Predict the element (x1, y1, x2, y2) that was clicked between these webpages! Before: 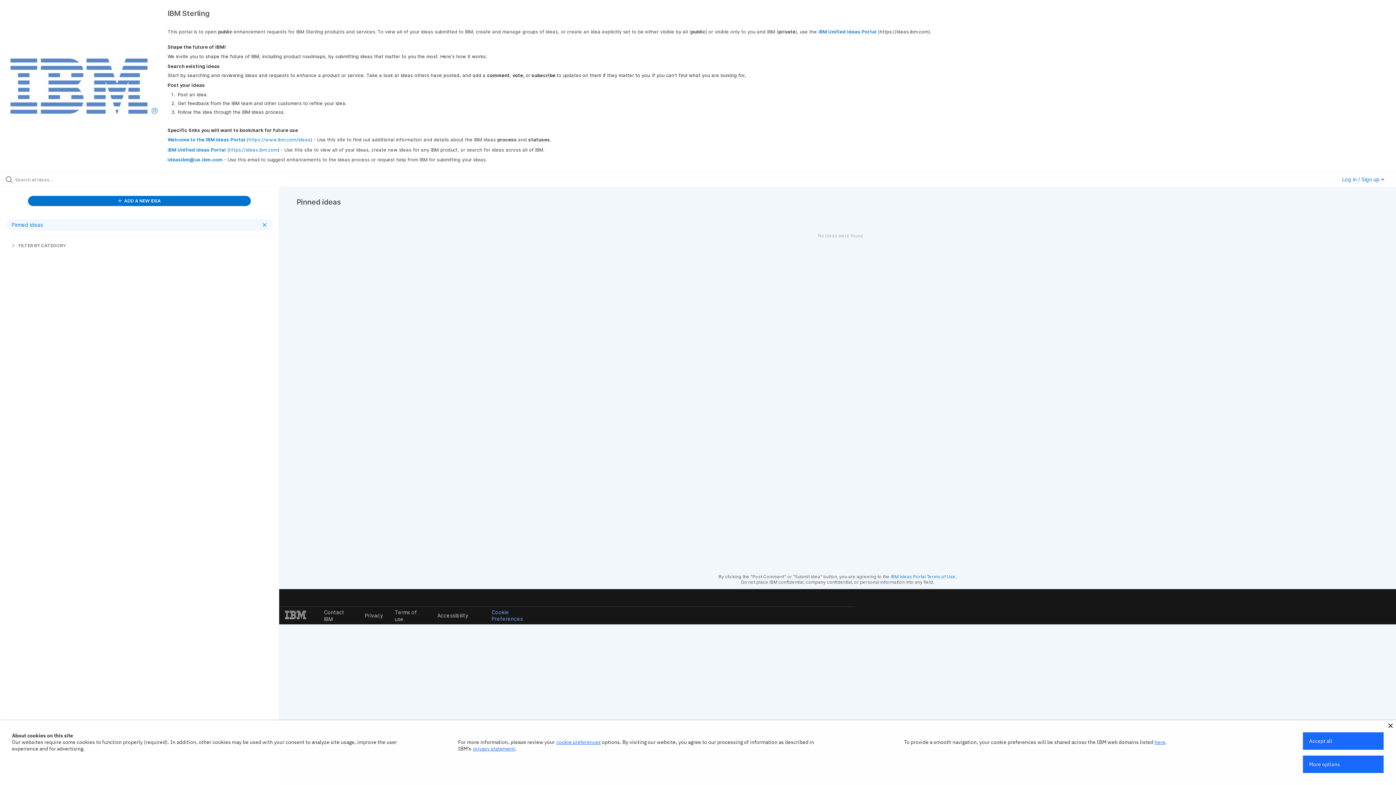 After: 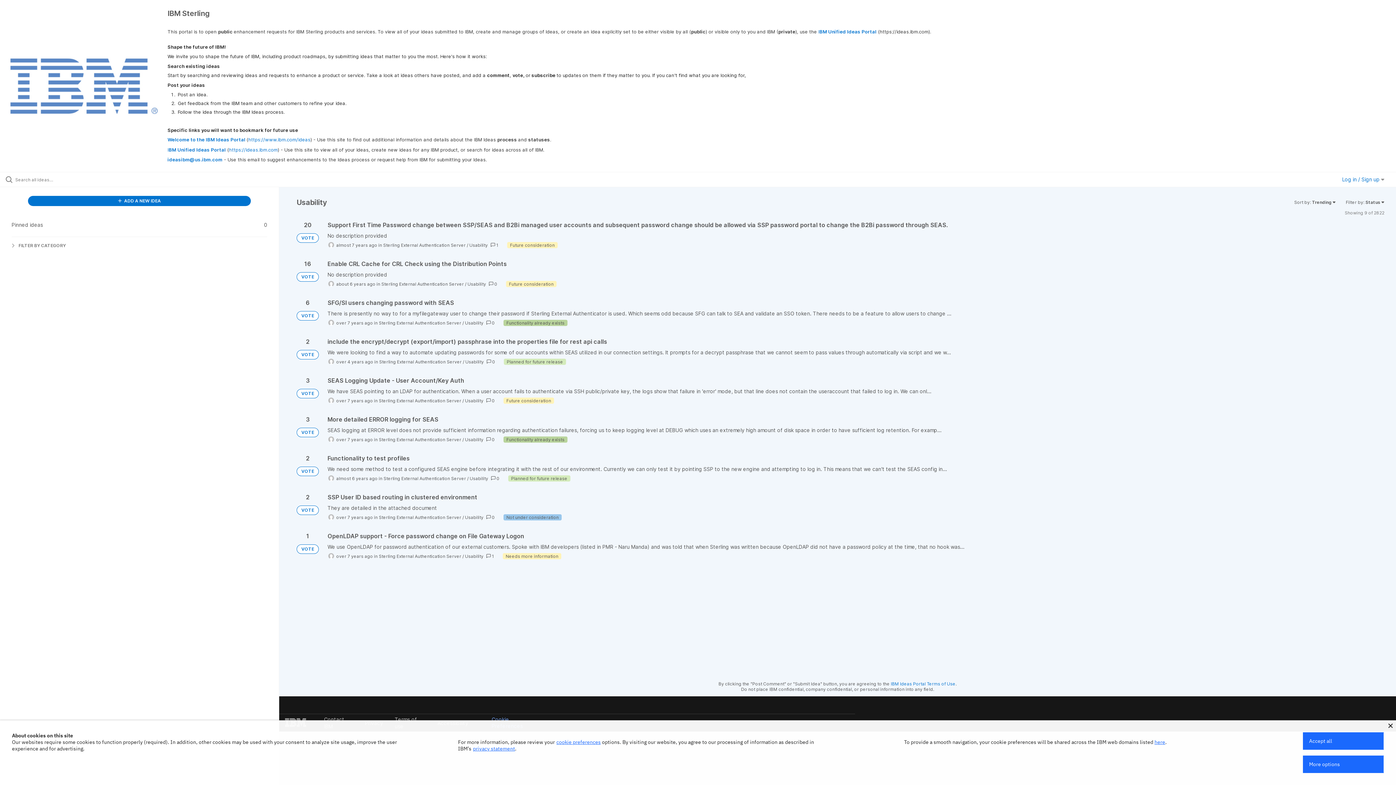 Action: bbox: (5, 219, 273, 230) label: Pinned ideas